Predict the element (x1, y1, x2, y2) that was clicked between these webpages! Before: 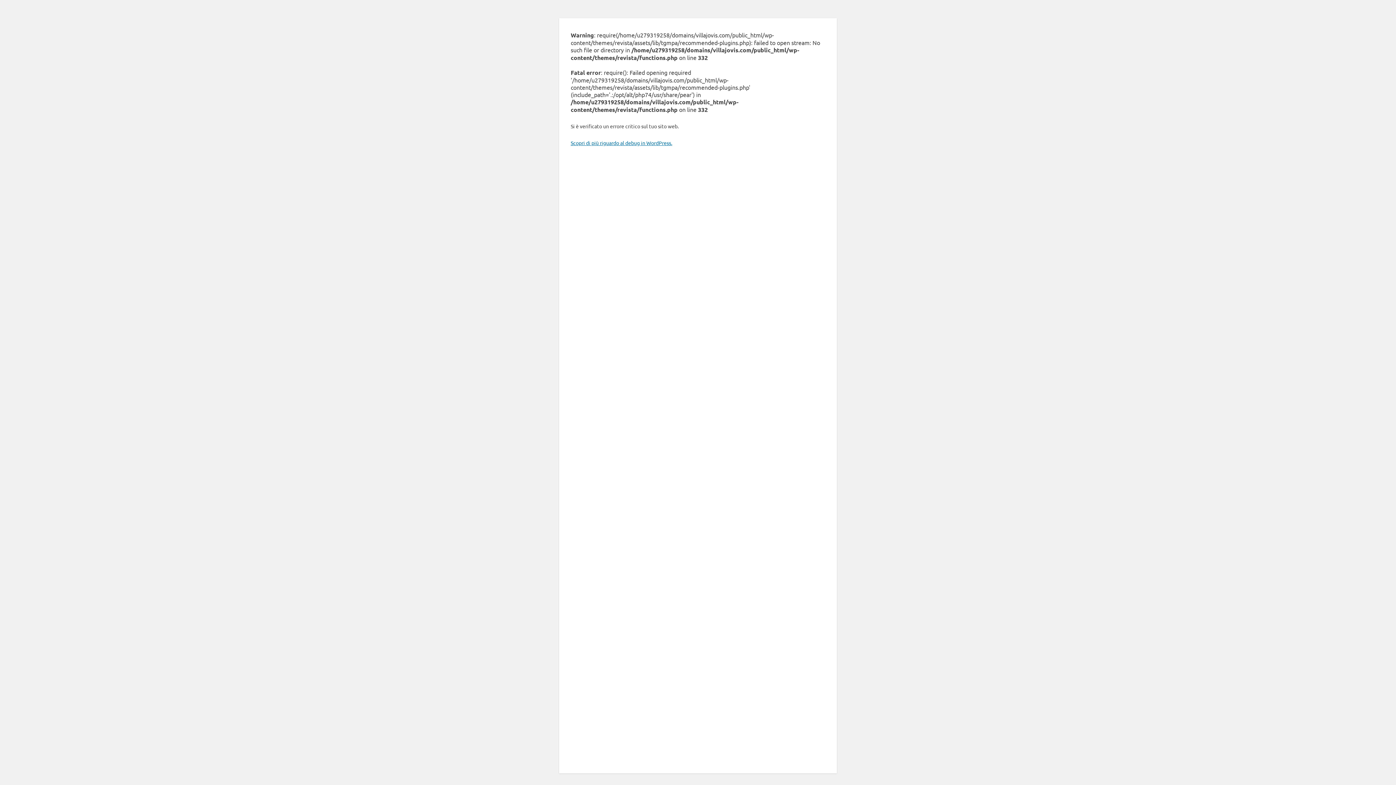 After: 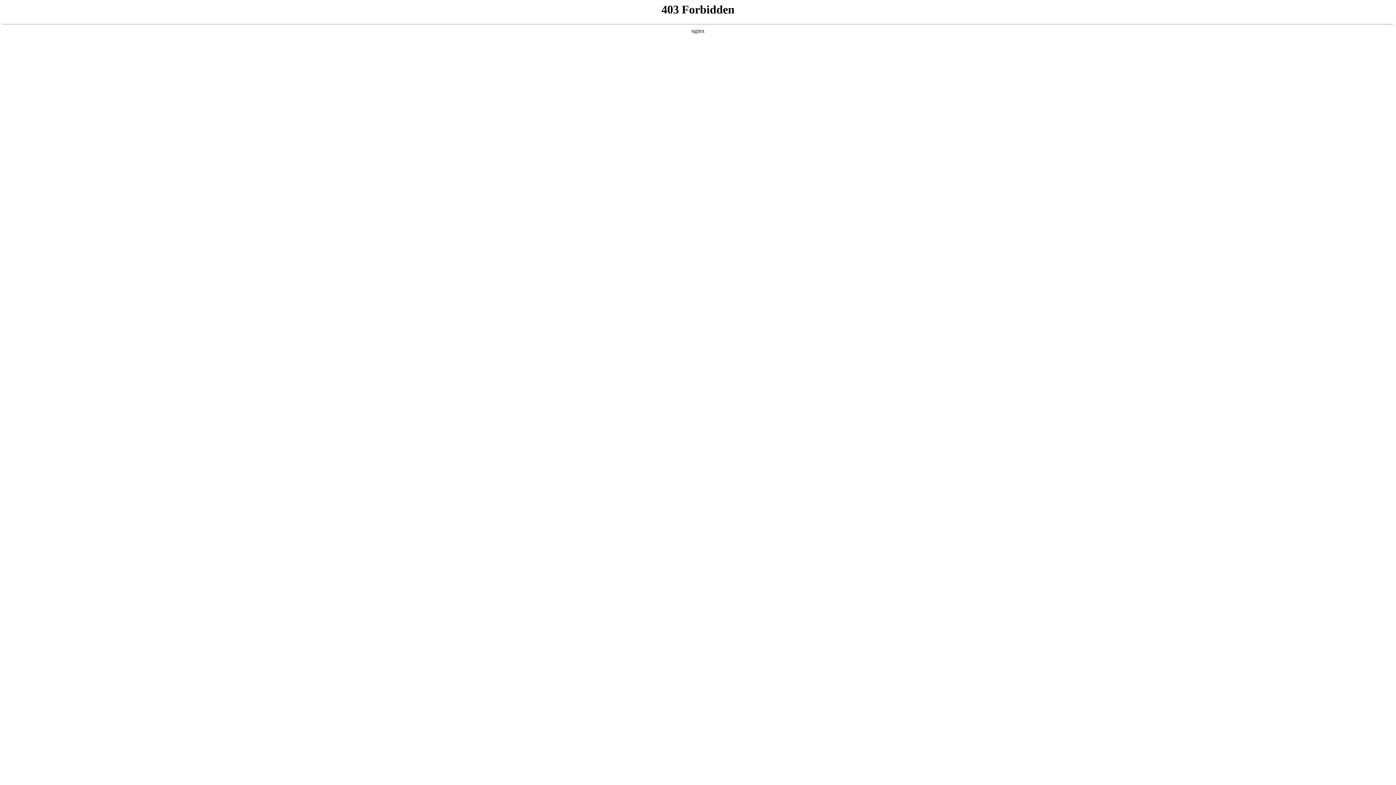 Action: label: Scopri di più riguardo al debug in WordPress. bbox: (570, 139, 672, 146)